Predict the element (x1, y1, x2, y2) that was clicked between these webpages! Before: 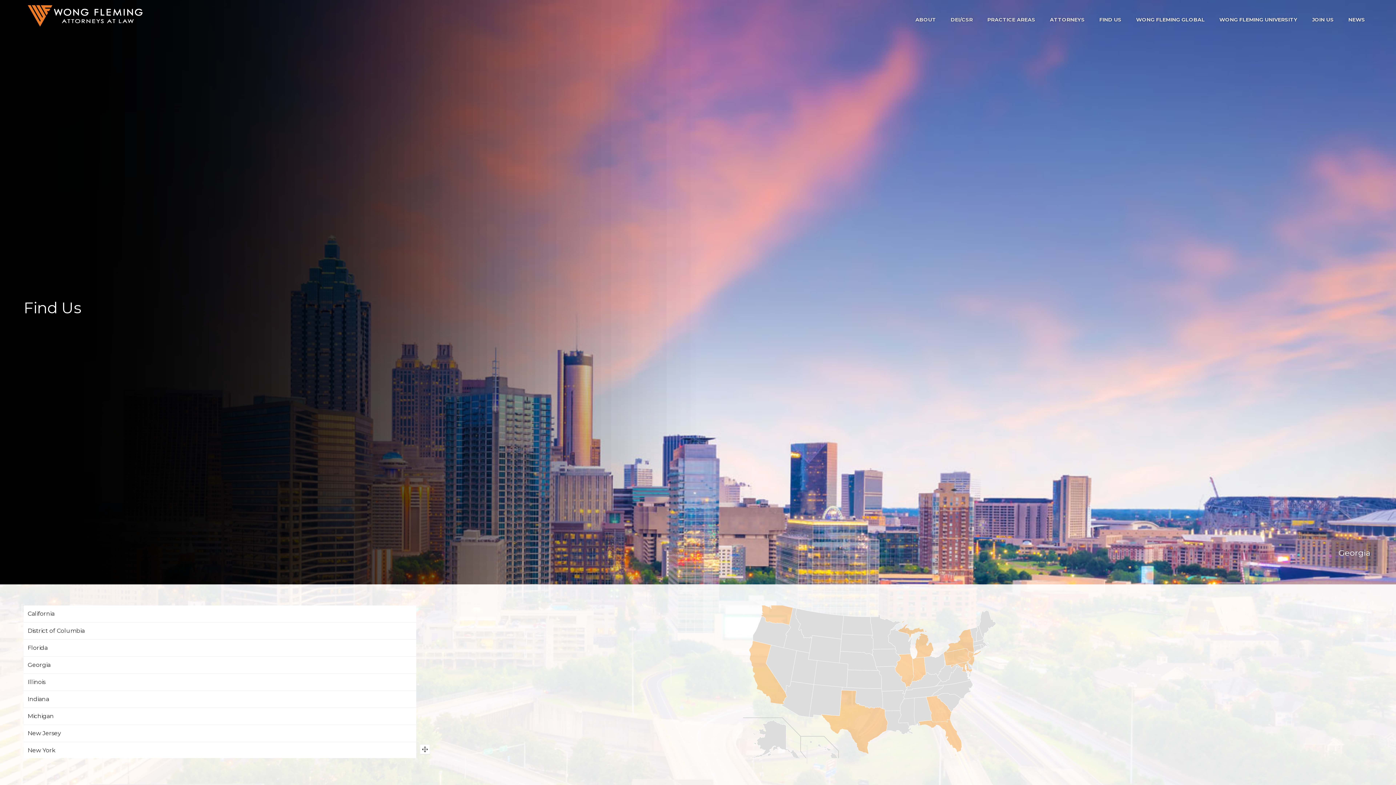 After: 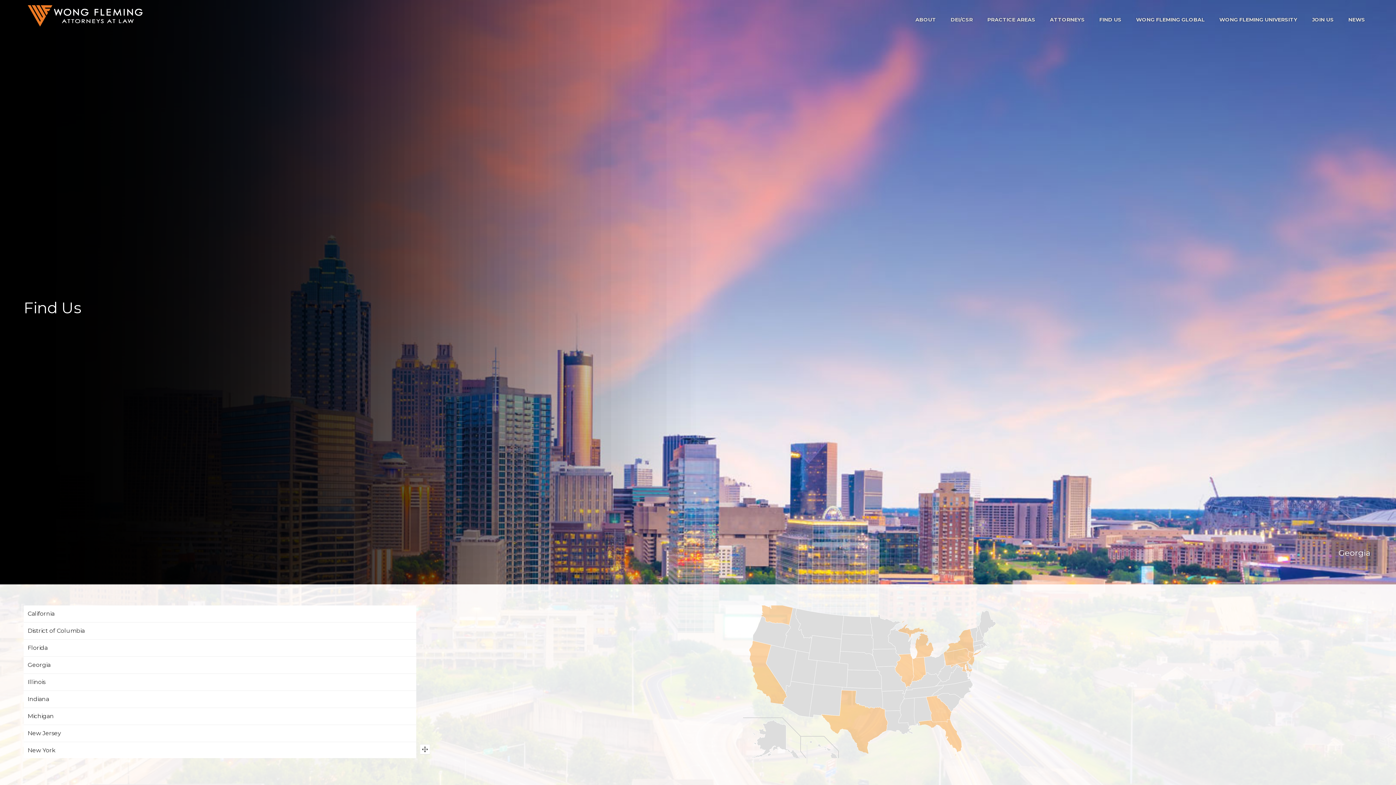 Action: bbox: (1092, 9, 1129, 29) label: FIND US